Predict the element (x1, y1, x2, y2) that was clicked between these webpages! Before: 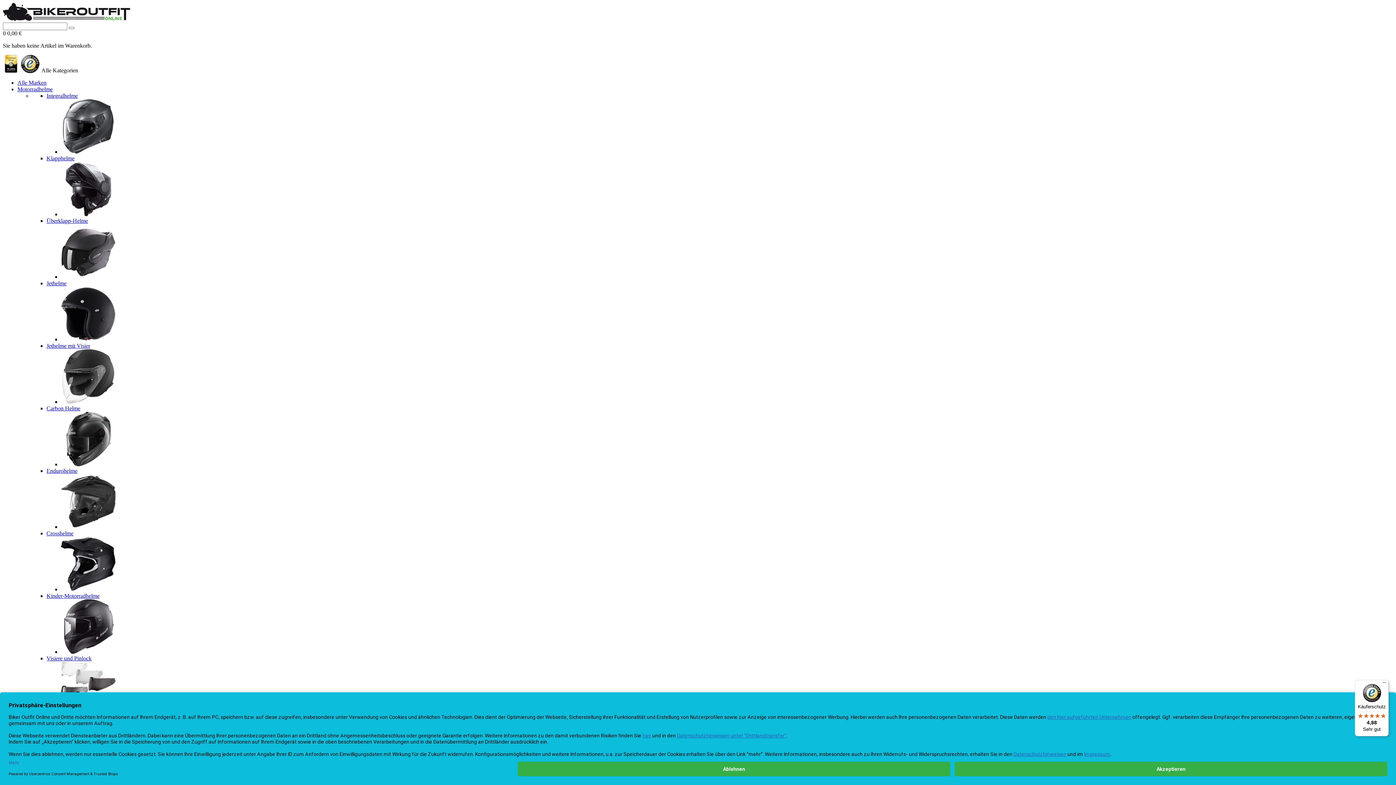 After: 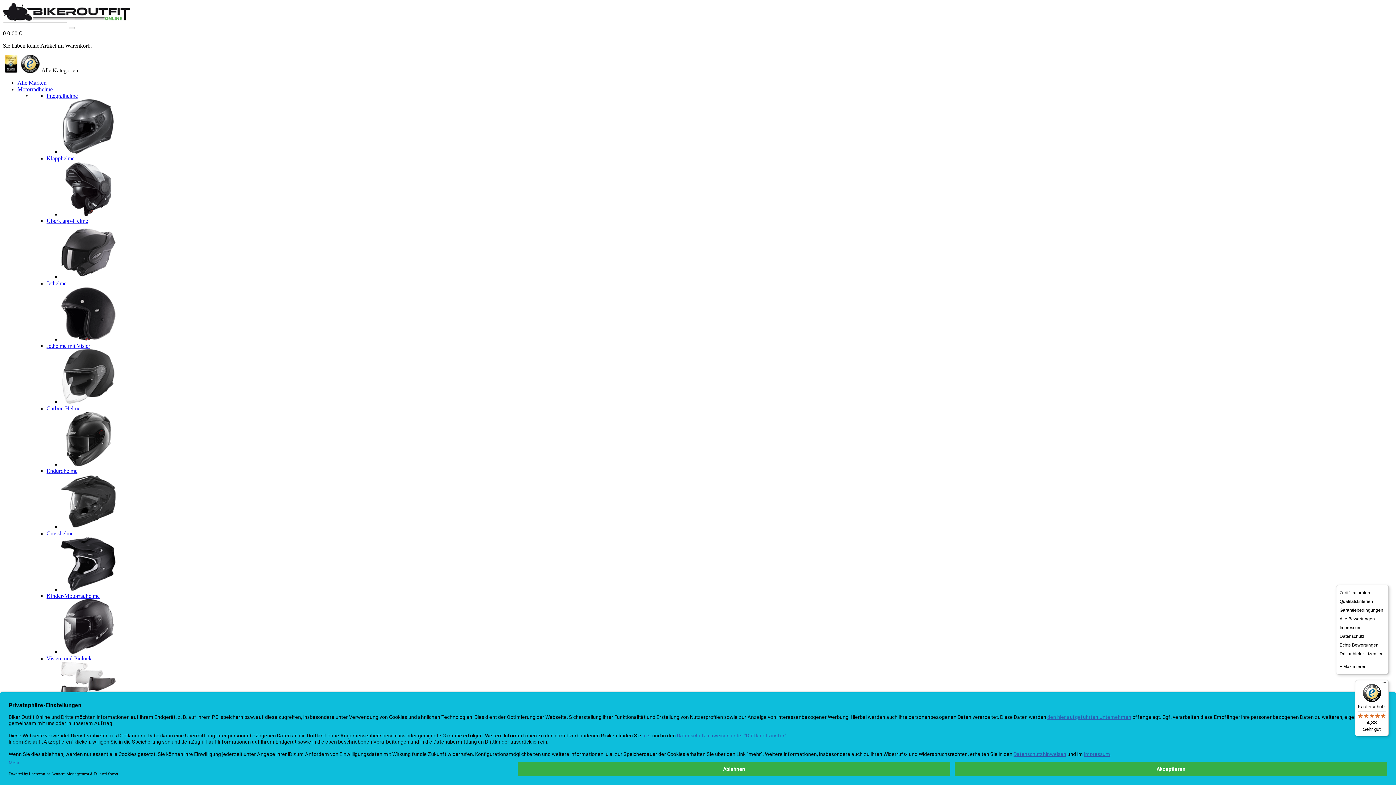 Action: bbox: (1380, 680, 1389, 689) label: Menü